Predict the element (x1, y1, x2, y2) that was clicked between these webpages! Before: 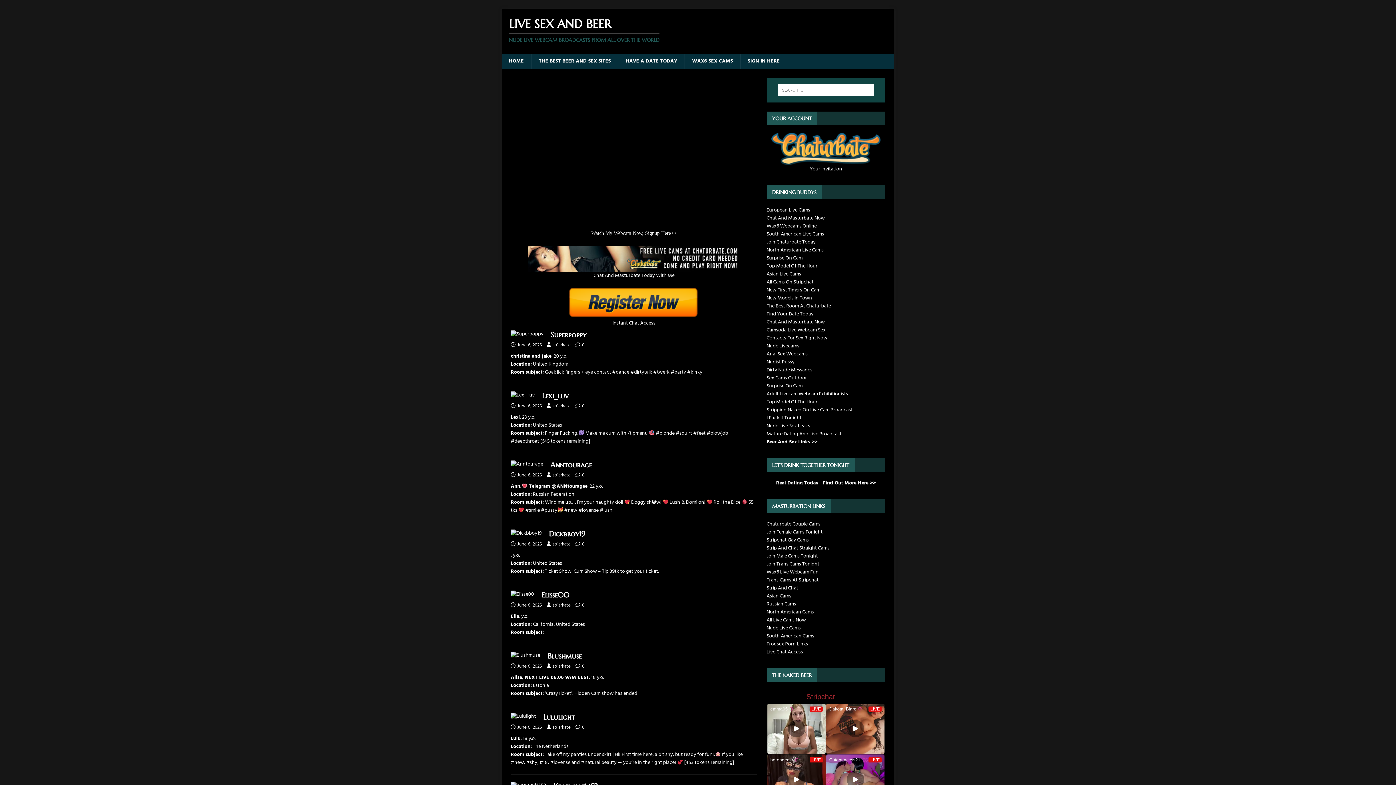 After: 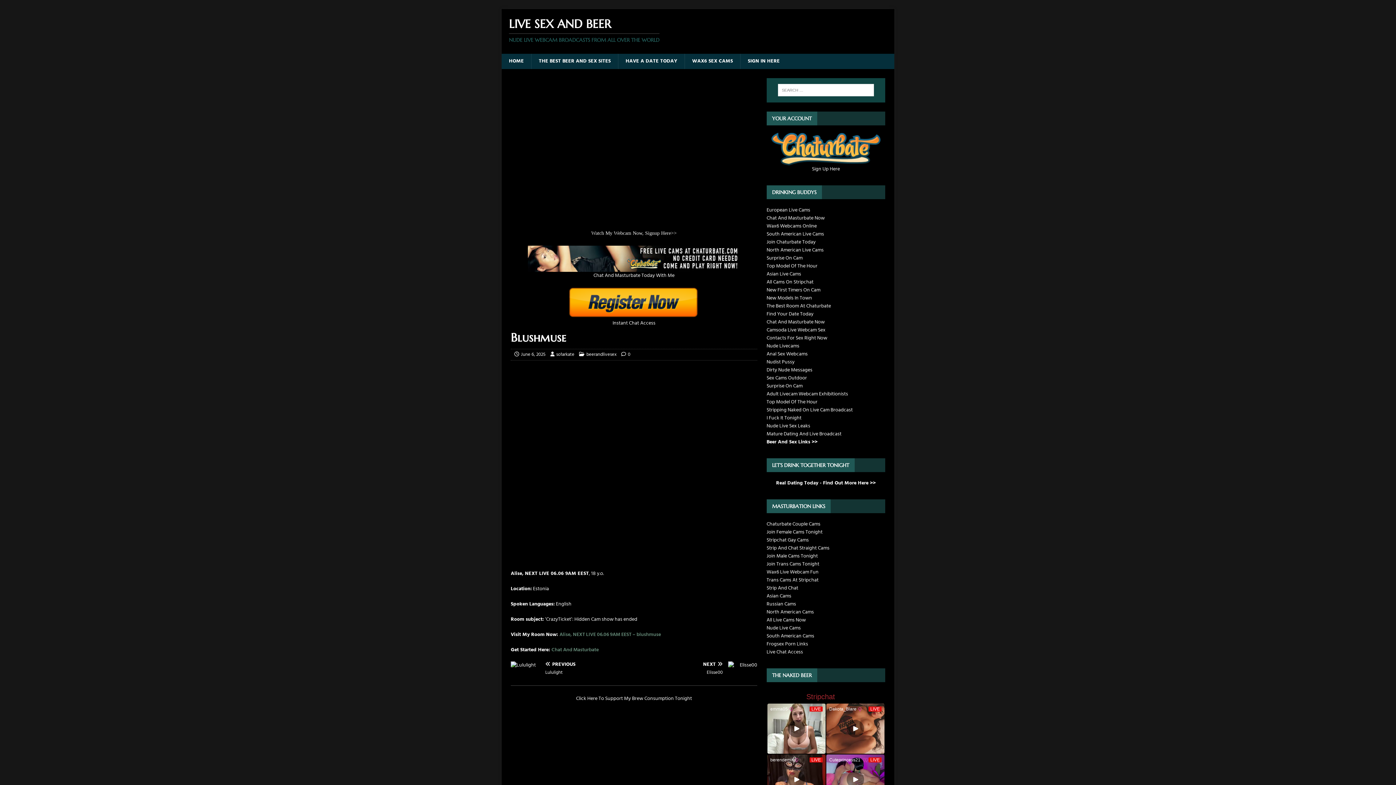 Action: bbox: (510, 651, 540, 660)